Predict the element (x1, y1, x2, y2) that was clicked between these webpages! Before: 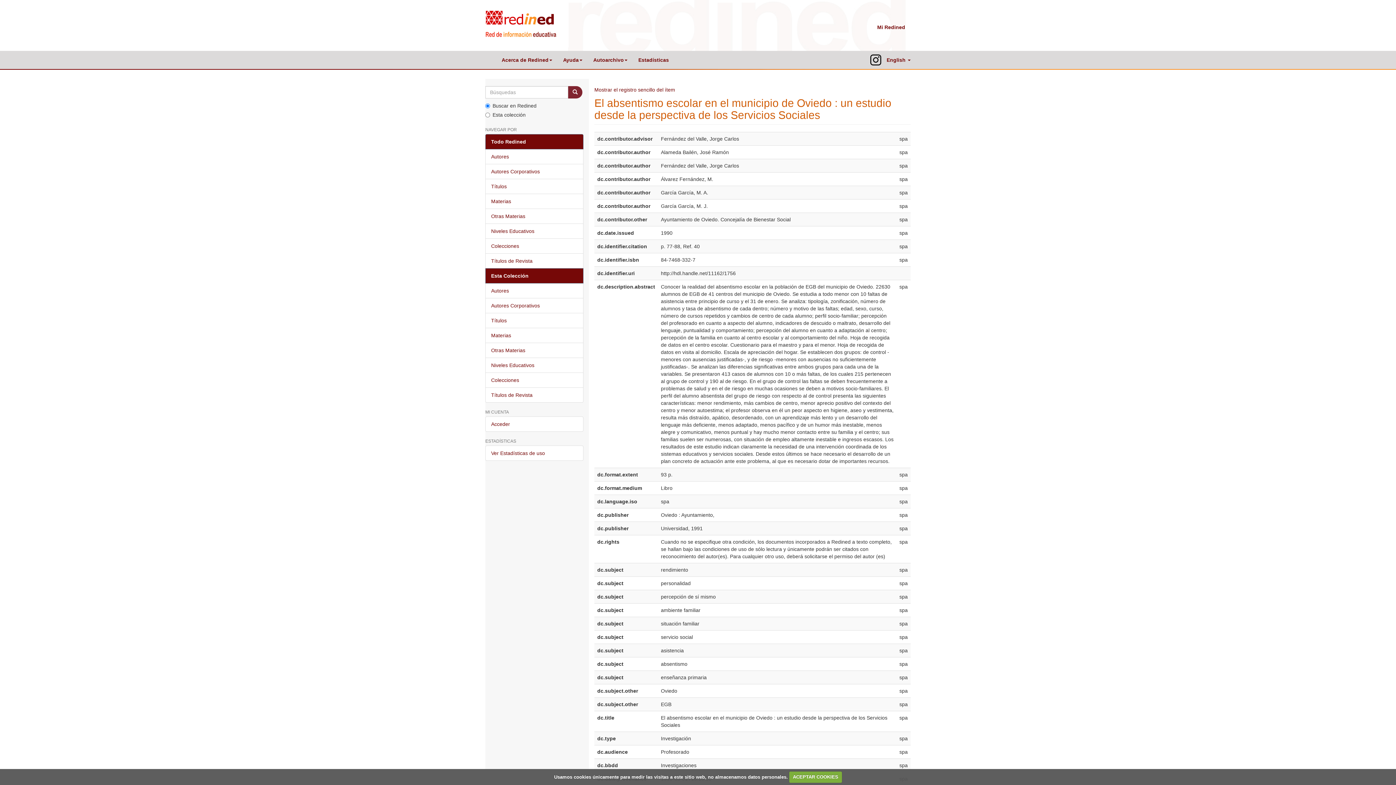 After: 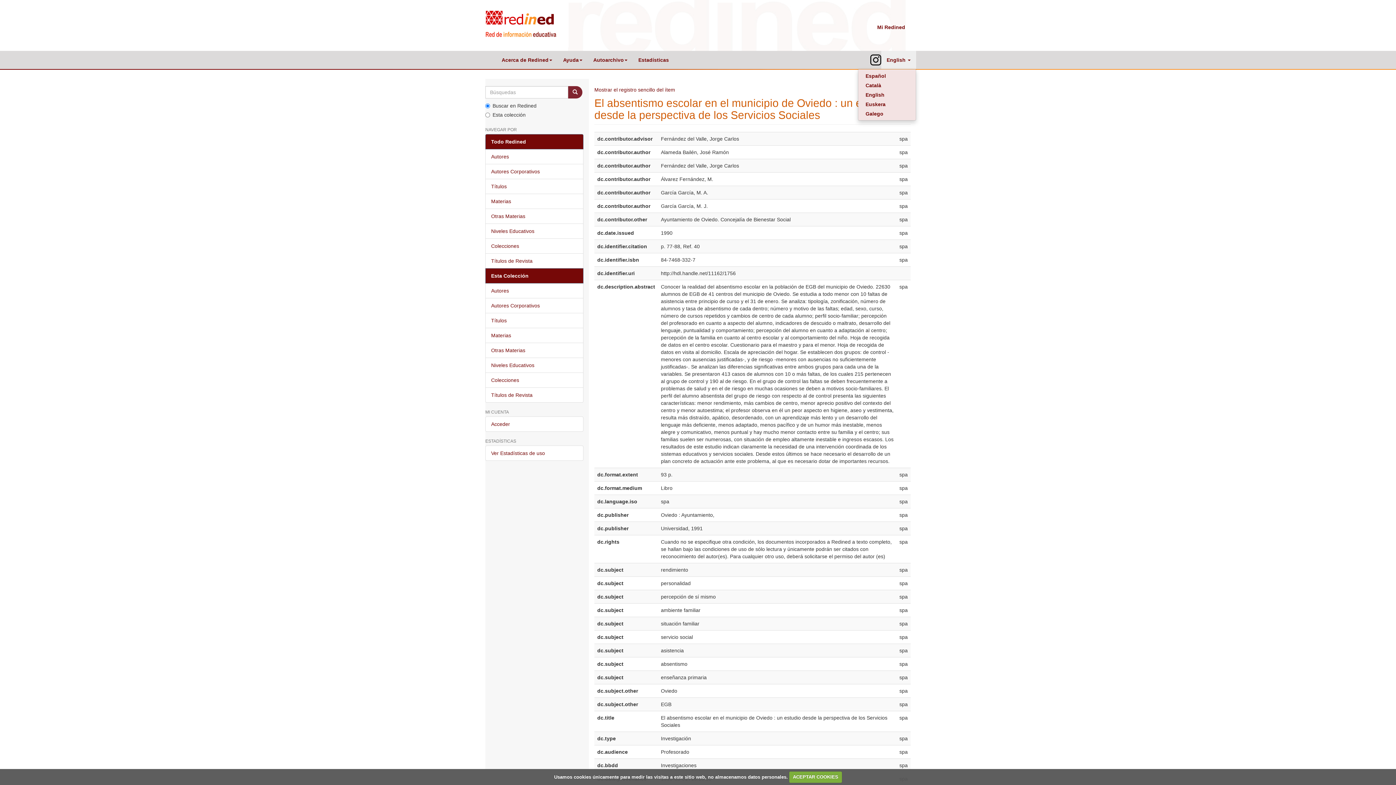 Action: bbox: (881, 50, 916, 69) label: English 